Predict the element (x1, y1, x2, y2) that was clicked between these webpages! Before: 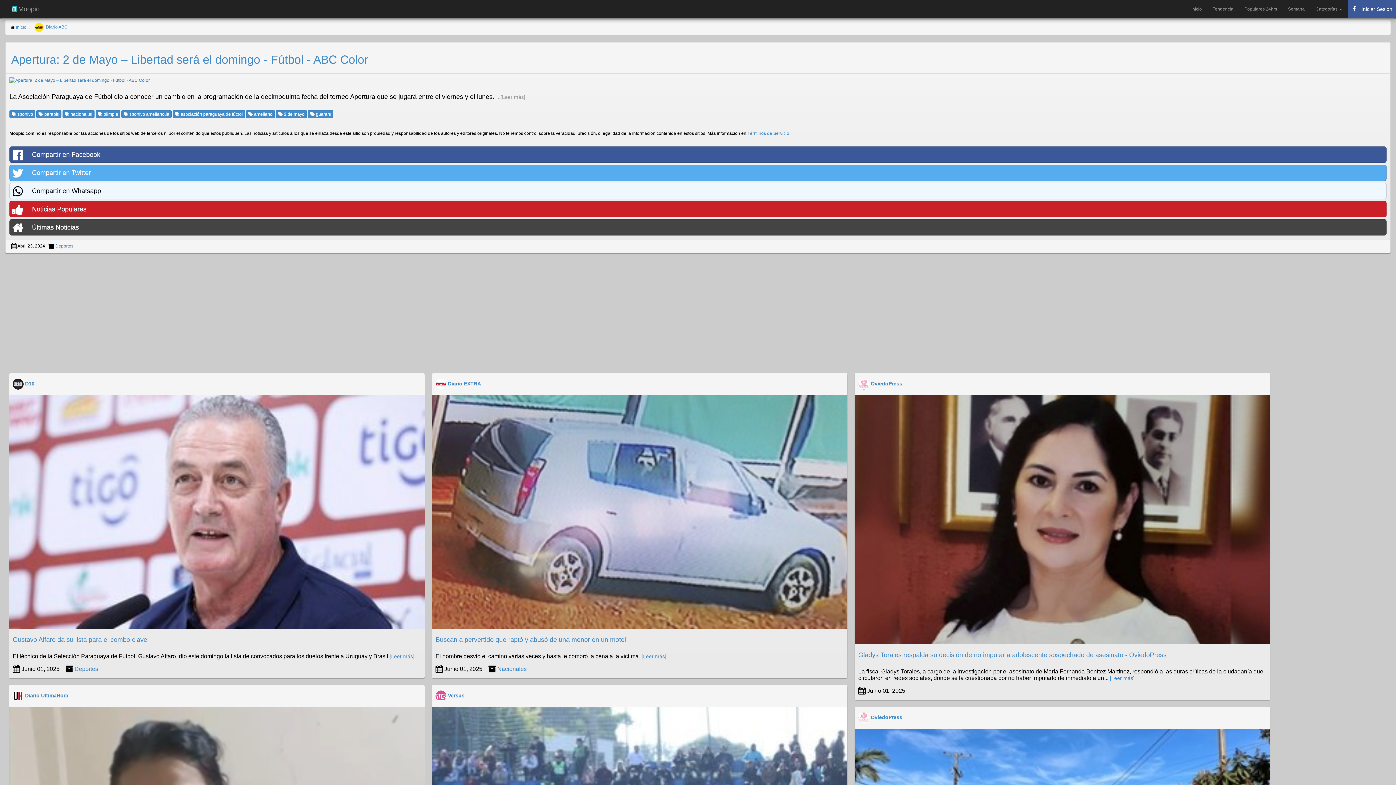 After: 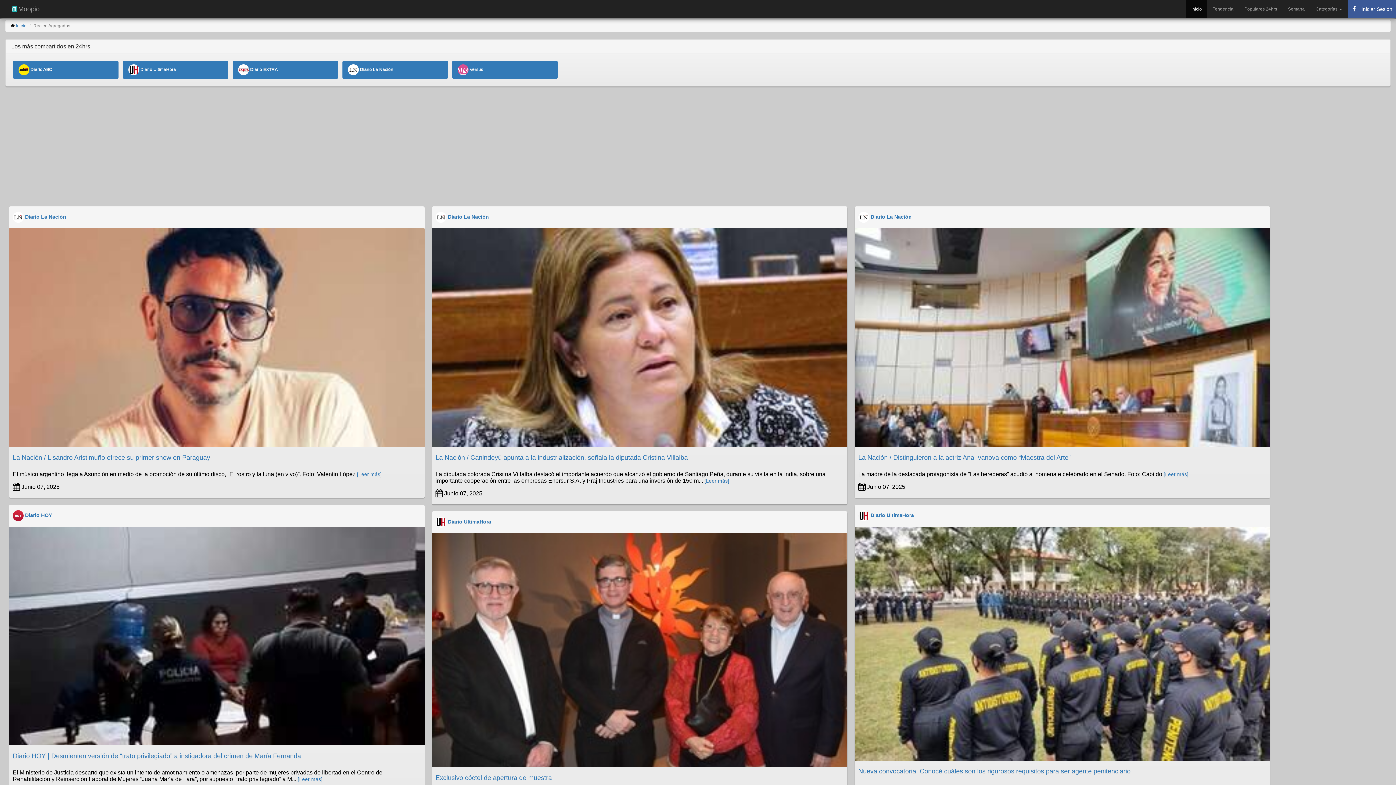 Action: bbox: (1186, 0, 1207, 18) label: Inicio